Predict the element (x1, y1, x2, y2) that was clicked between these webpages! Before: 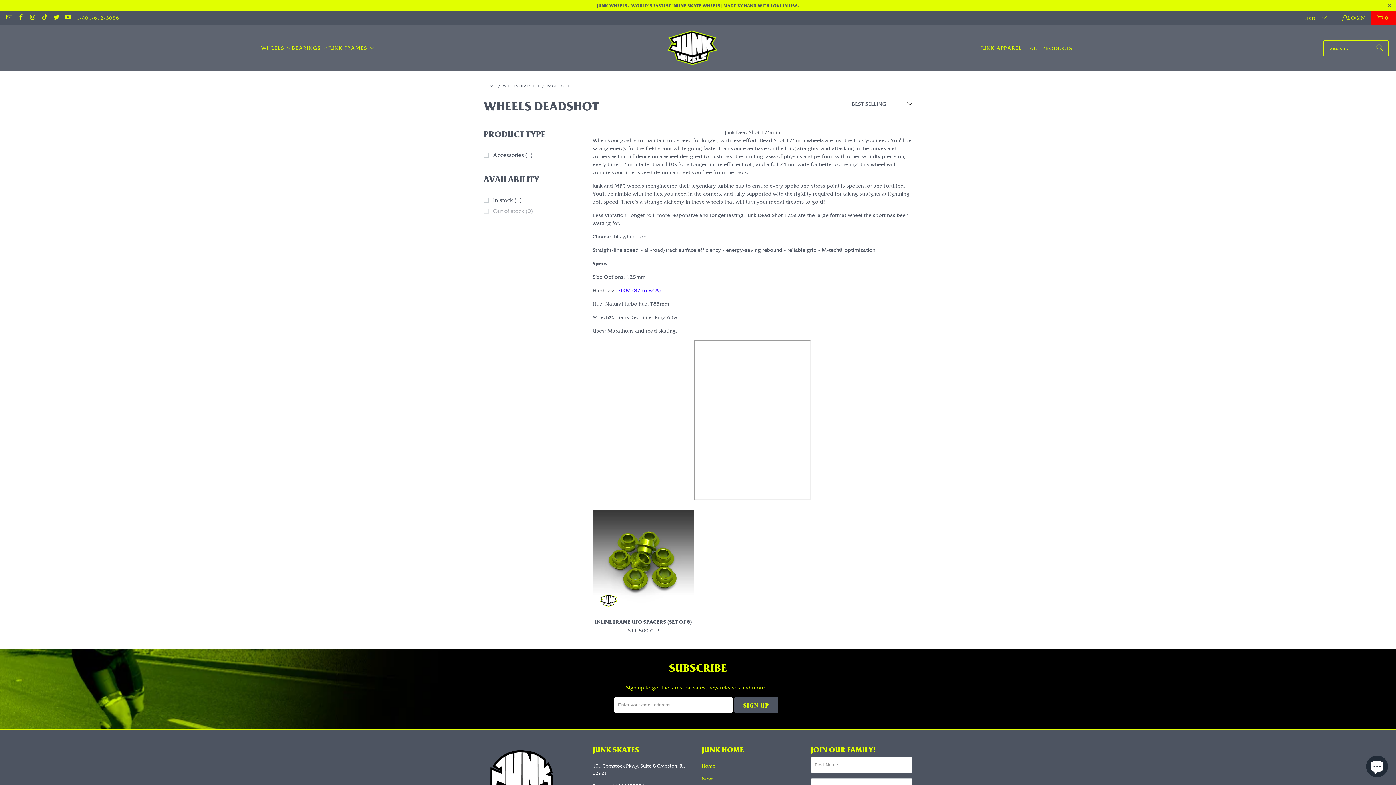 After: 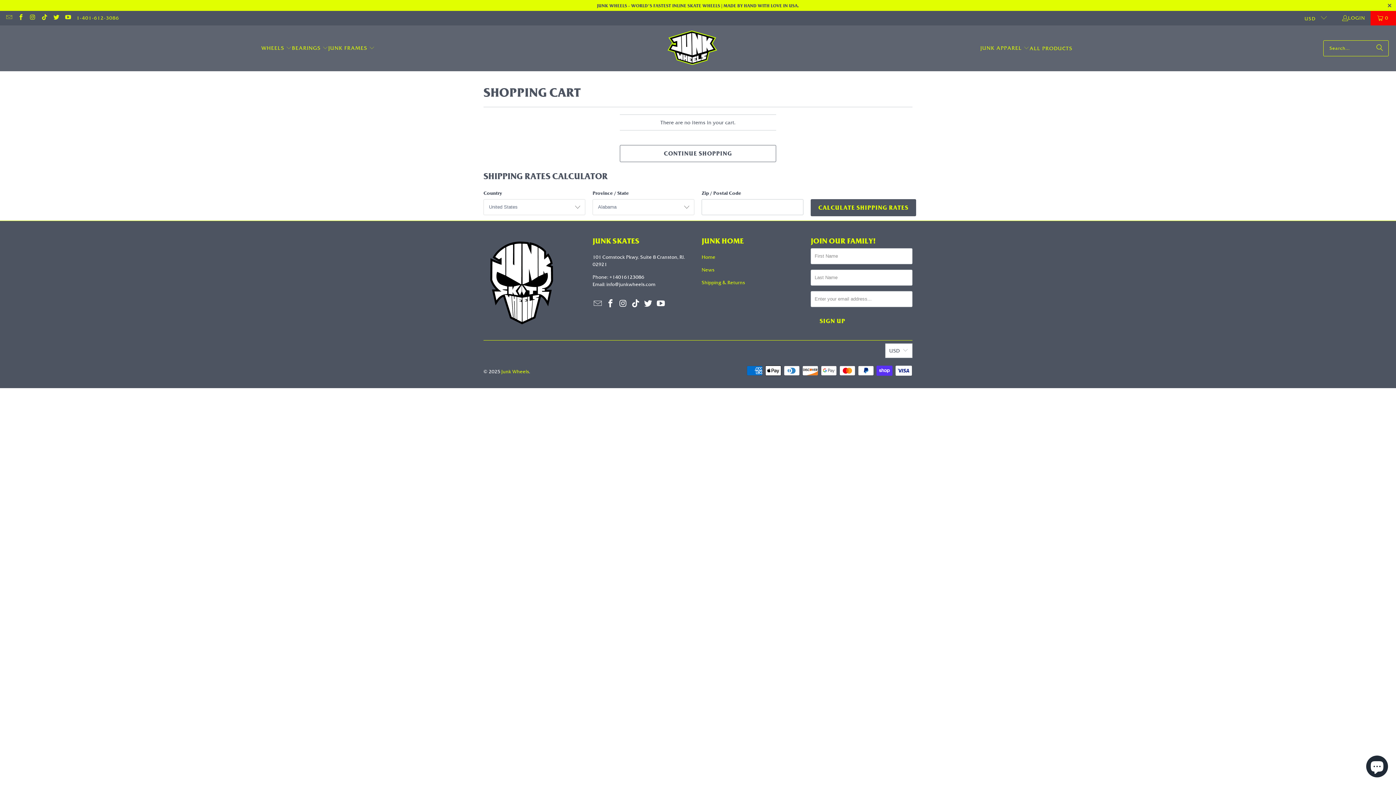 Action: label: 0 bbox: (1370, 10, 1396, 25)